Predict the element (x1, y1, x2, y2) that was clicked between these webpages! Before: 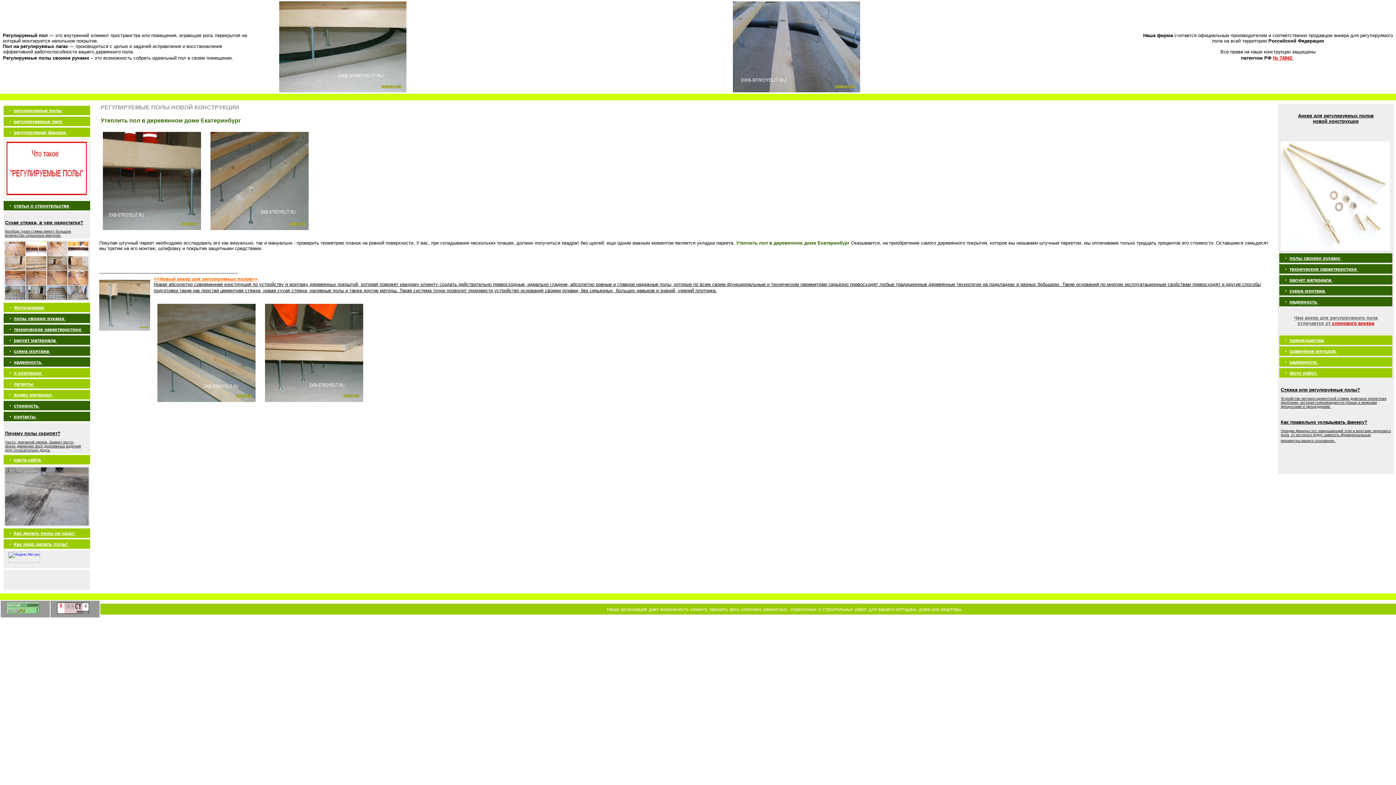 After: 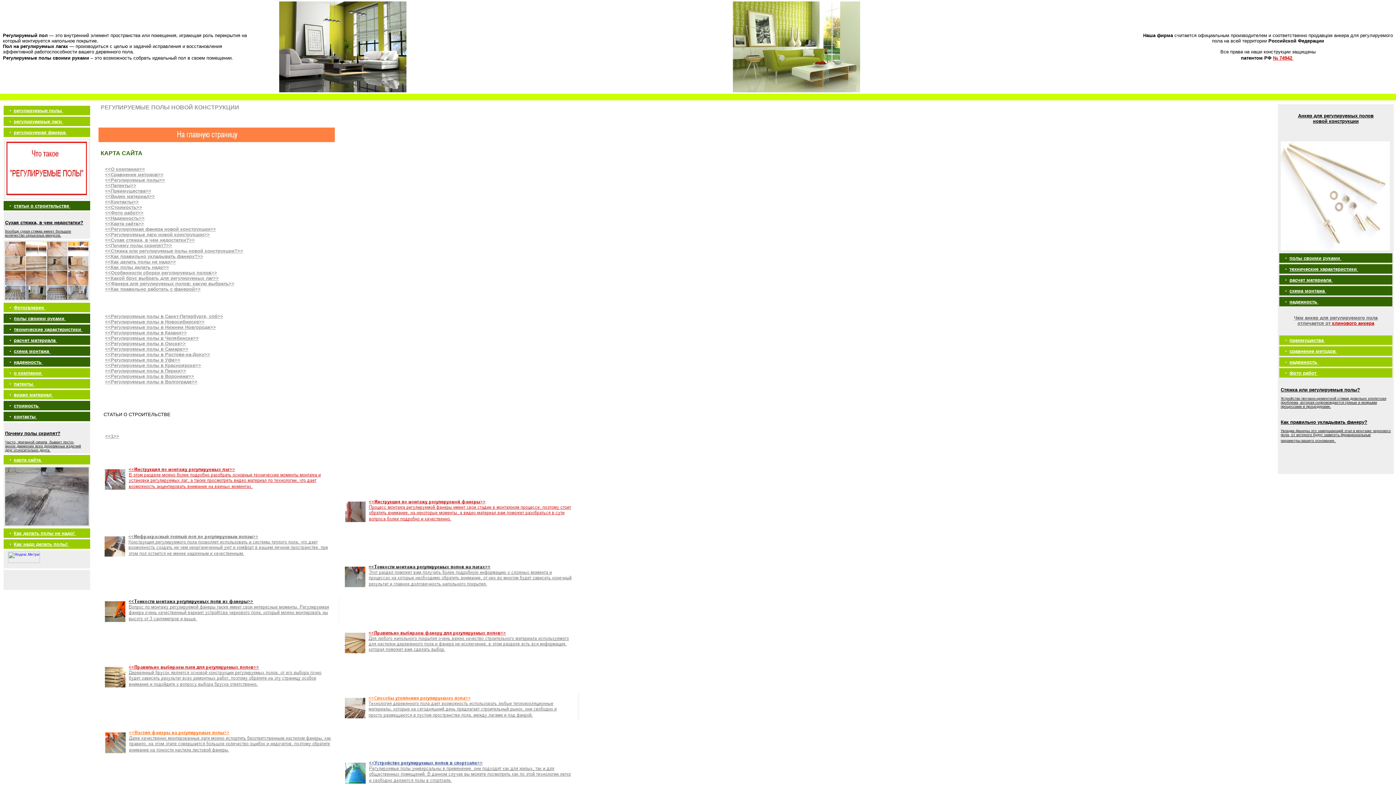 Action: label: карта сайта  bbox: (13, 456, 42, 462)